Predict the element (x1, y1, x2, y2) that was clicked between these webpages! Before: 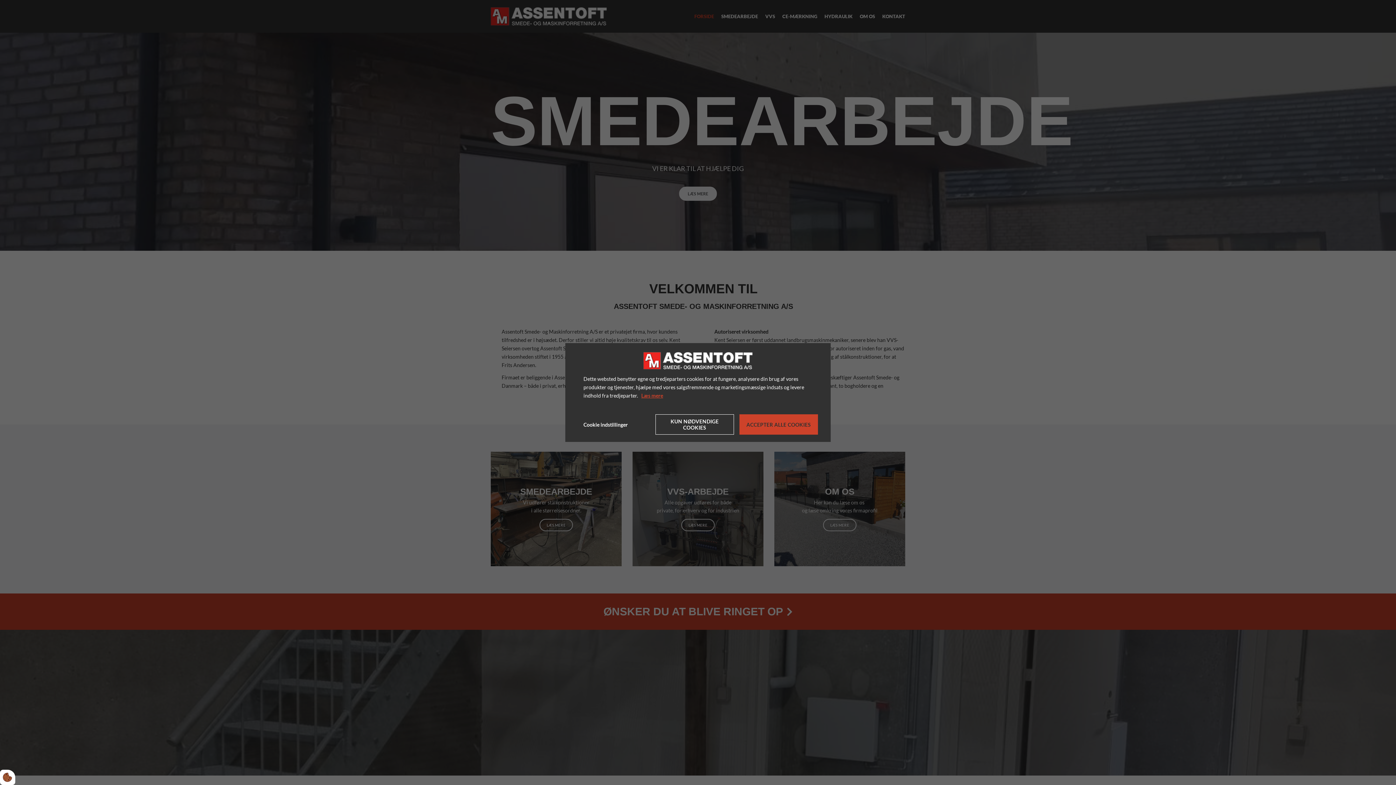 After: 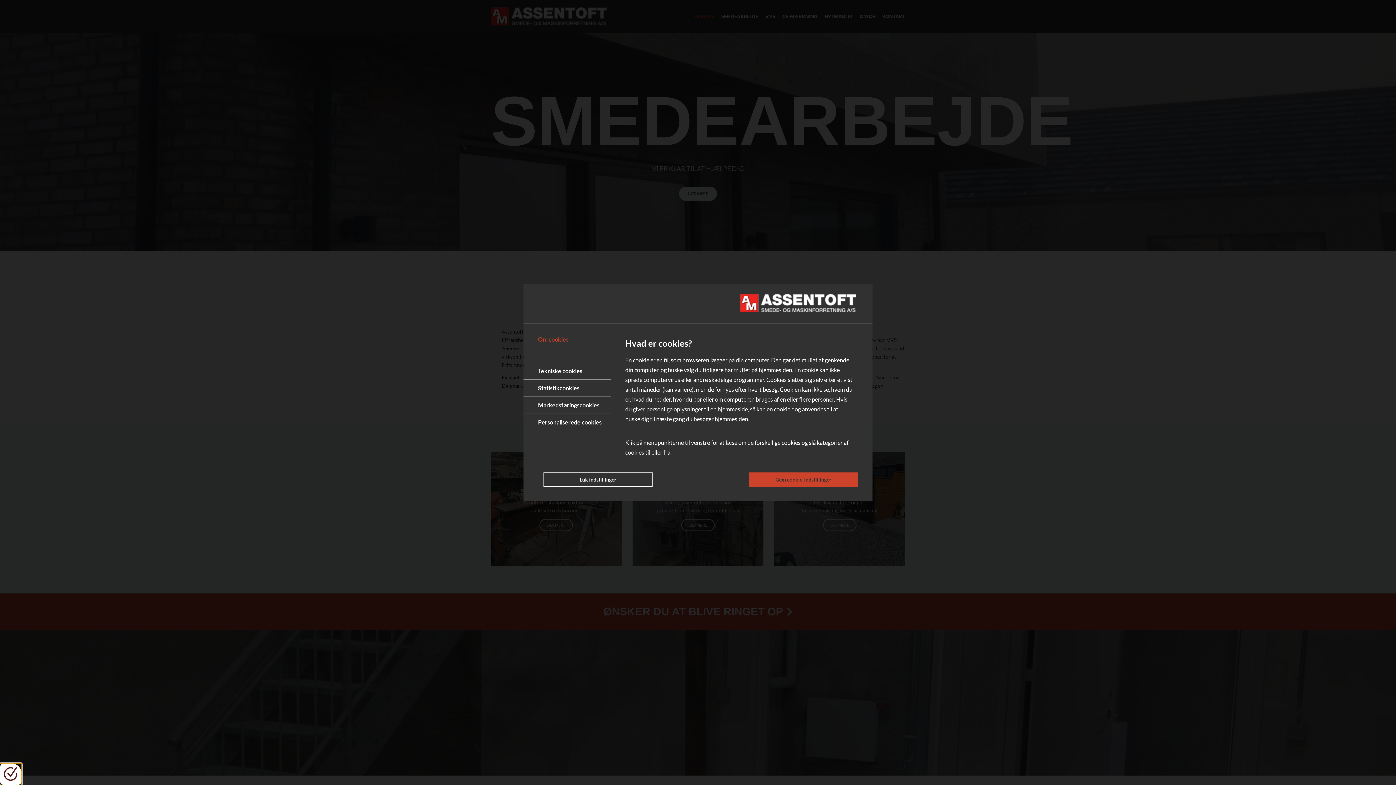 Action: bbox: (0, 770, 15, 785)